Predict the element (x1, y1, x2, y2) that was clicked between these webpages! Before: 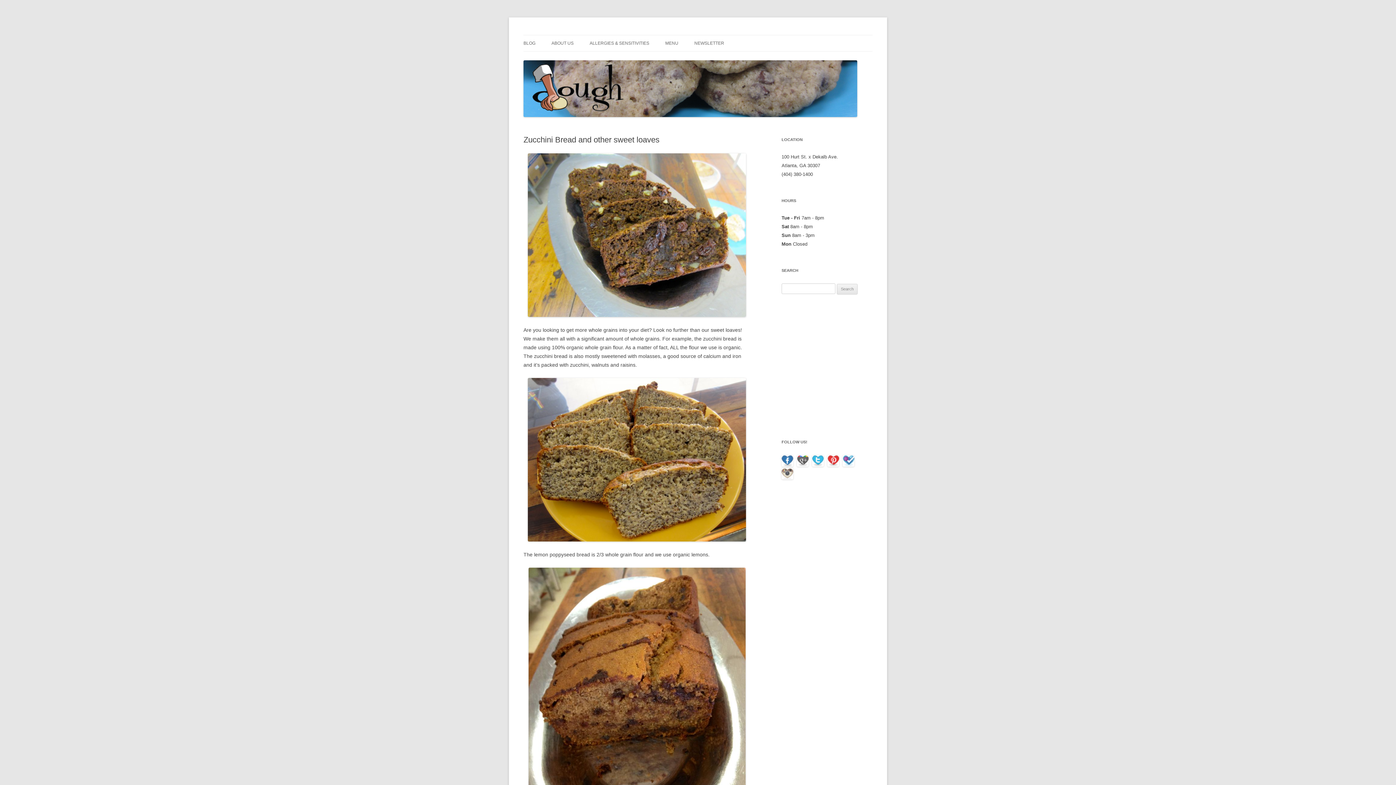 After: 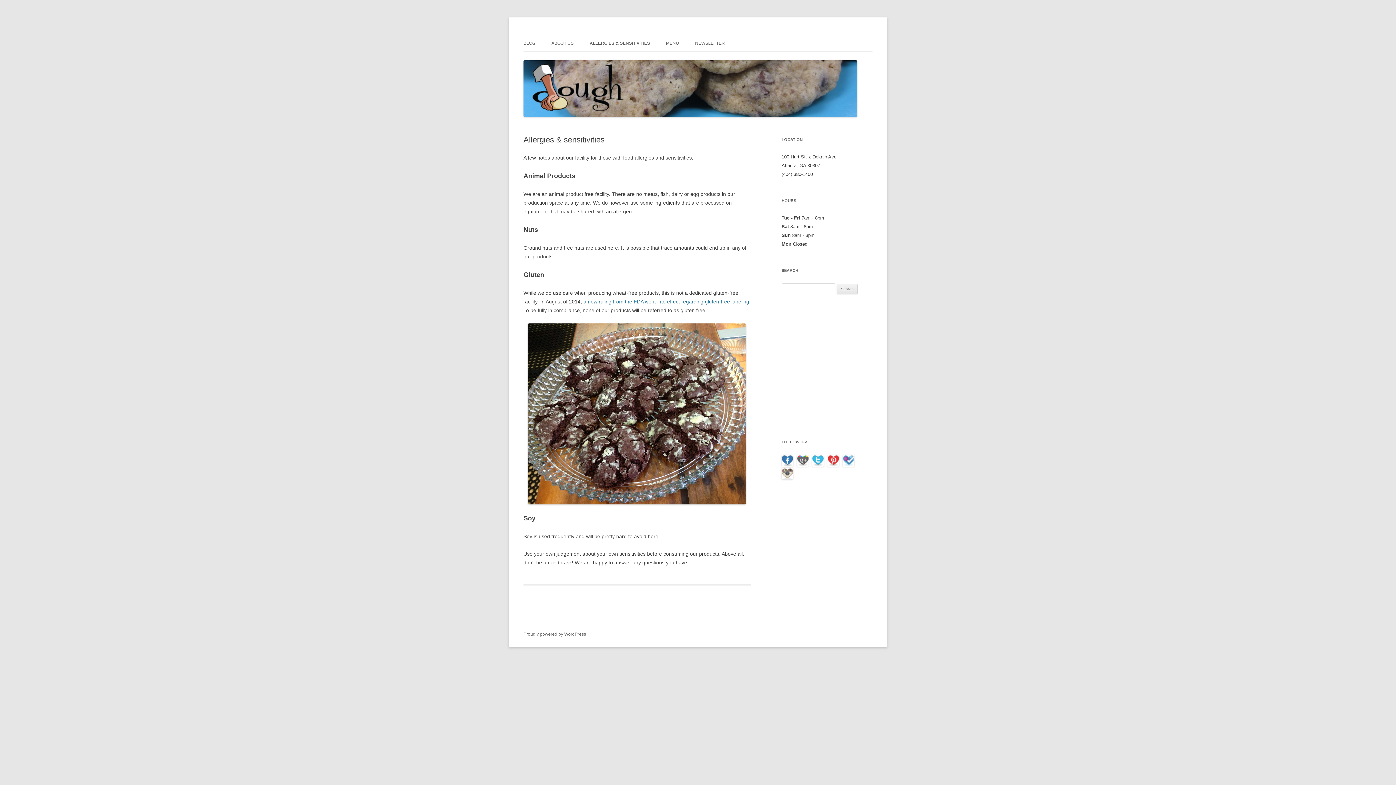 Action: label: ALLERGIES & SENSITIVITIES bbox: (589, 35, 649, 51)